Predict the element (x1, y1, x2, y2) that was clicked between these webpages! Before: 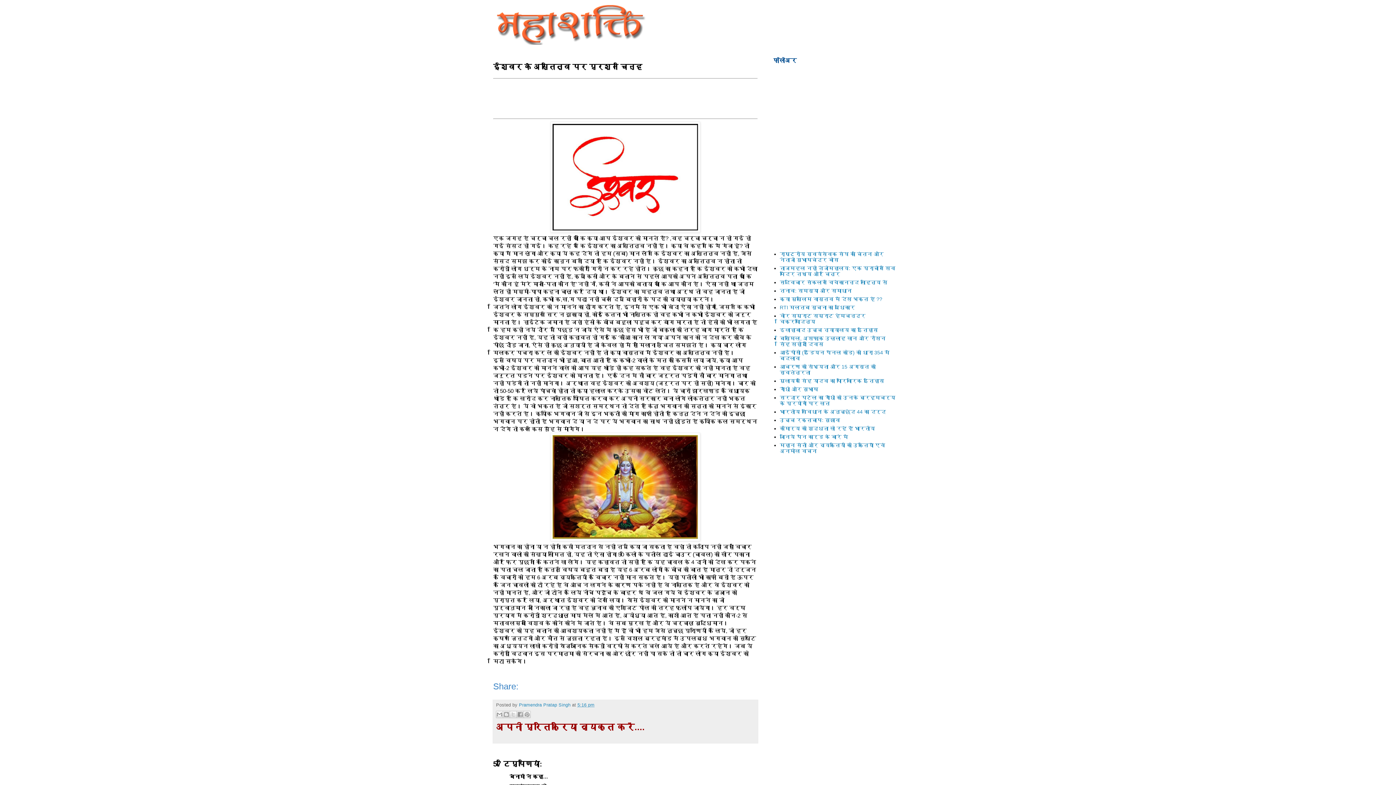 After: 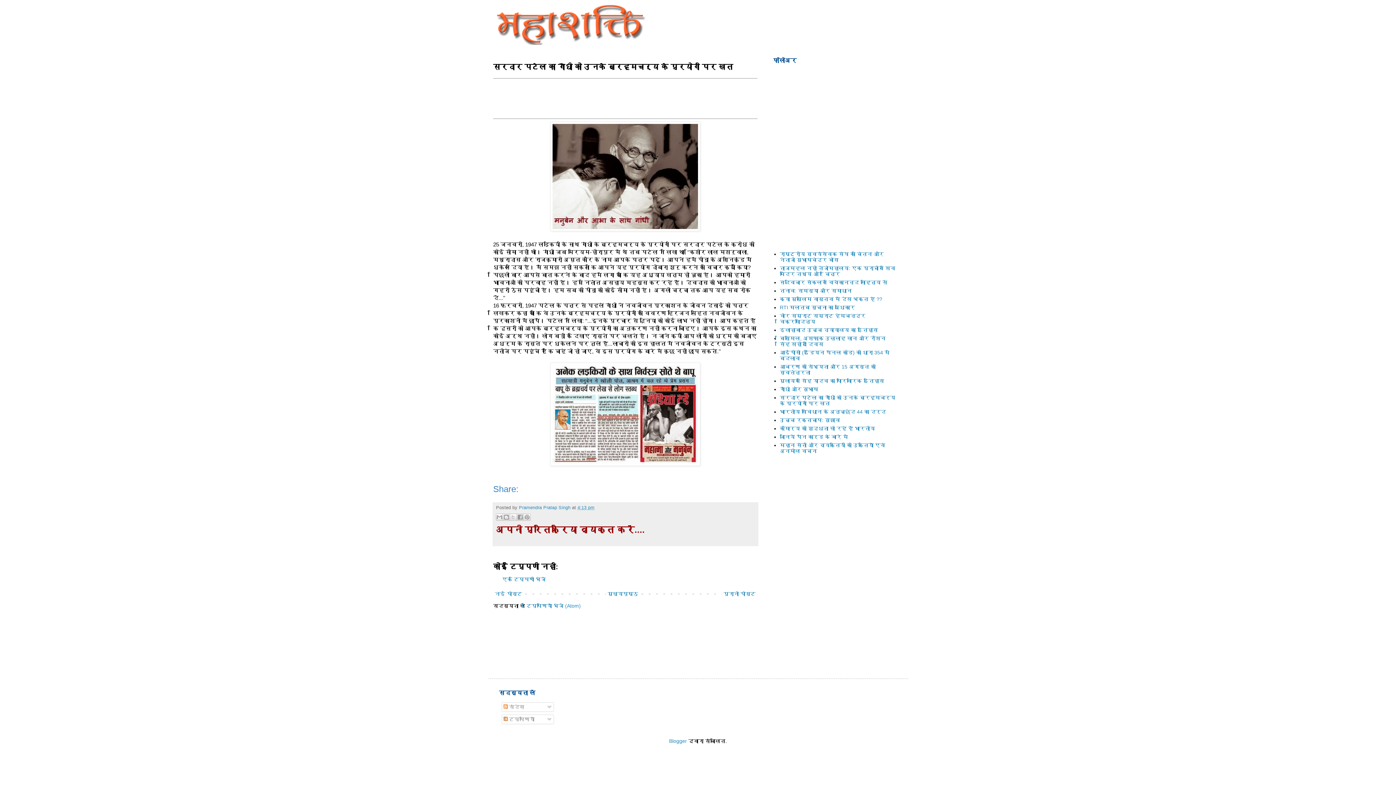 Action: bbox: (780, 394, 895, 406) label: सरदार पटेल का गाँधी को उनके ब्रह्मचर्य के प्रयोगों पर खत